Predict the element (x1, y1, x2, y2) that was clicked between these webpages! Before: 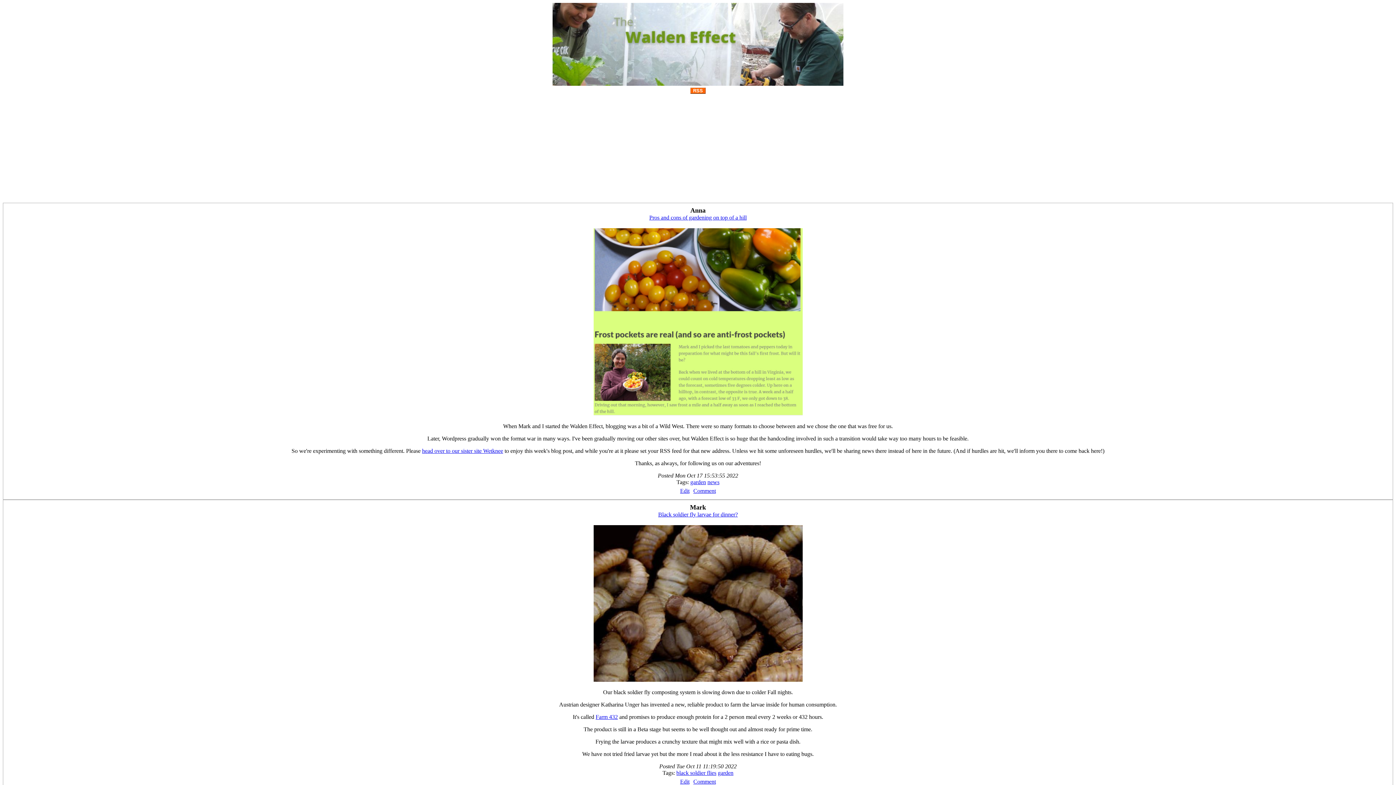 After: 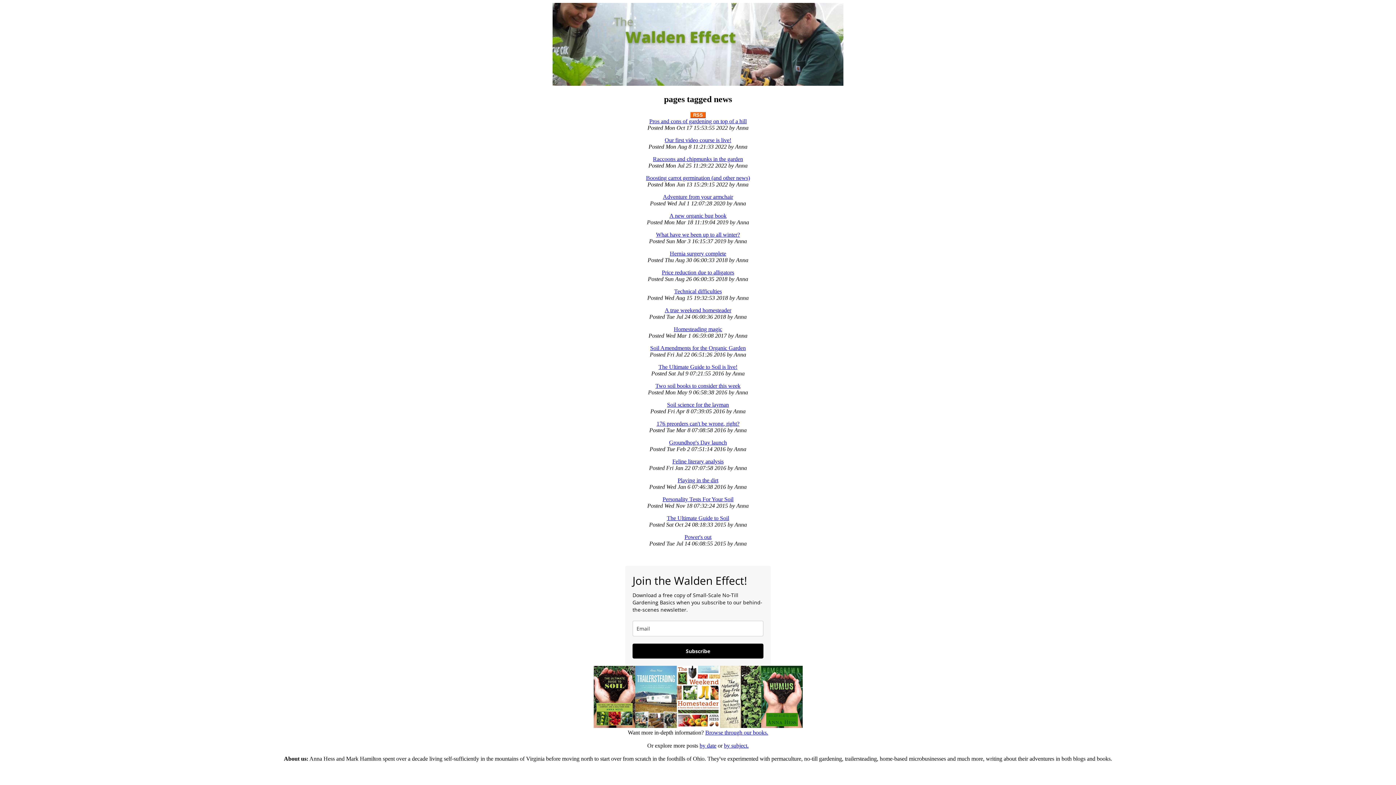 Action: label: news bbox: (707, 479, 719, 485)